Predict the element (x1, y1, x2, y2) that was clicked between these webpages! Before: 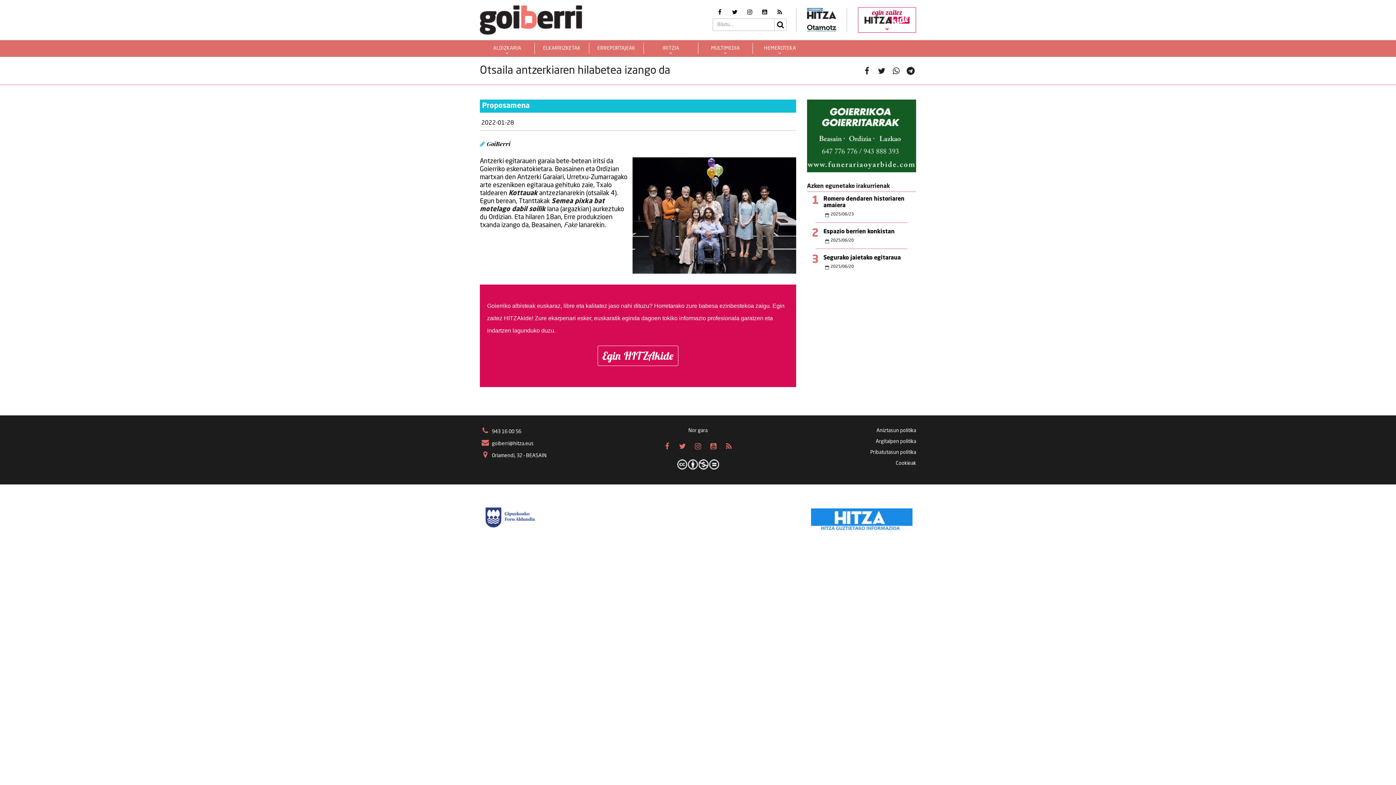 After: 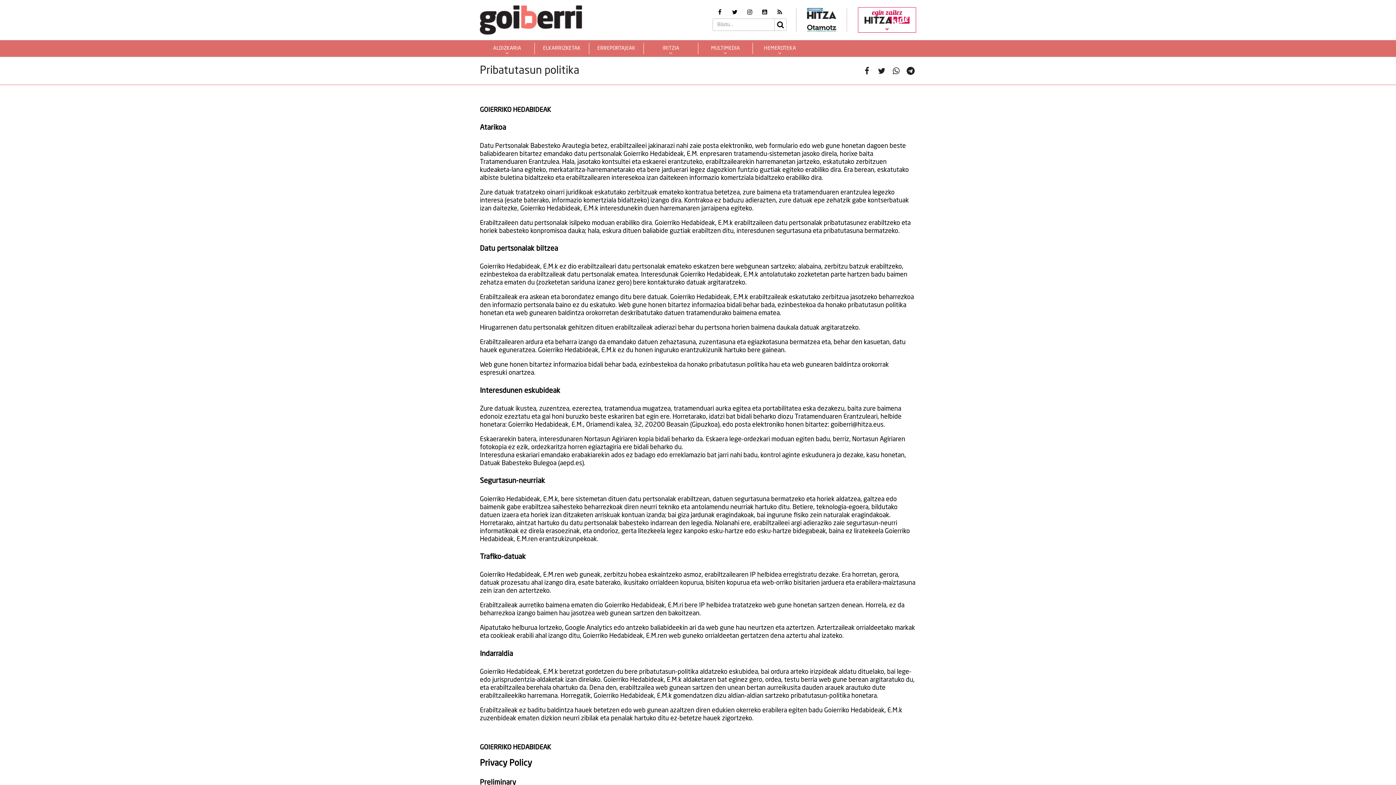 Action: bbox: (870, 450, 916, 455) label: Pribatutasun politika